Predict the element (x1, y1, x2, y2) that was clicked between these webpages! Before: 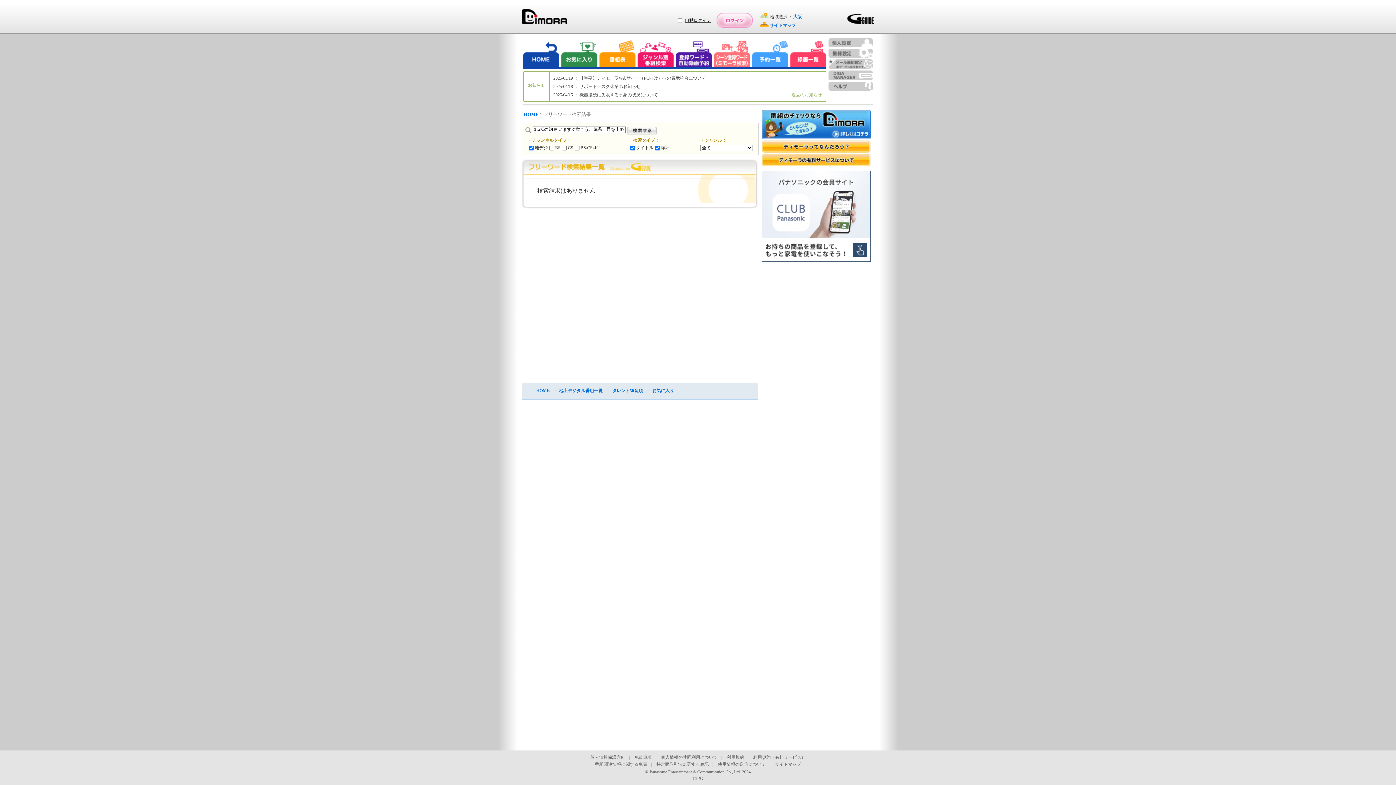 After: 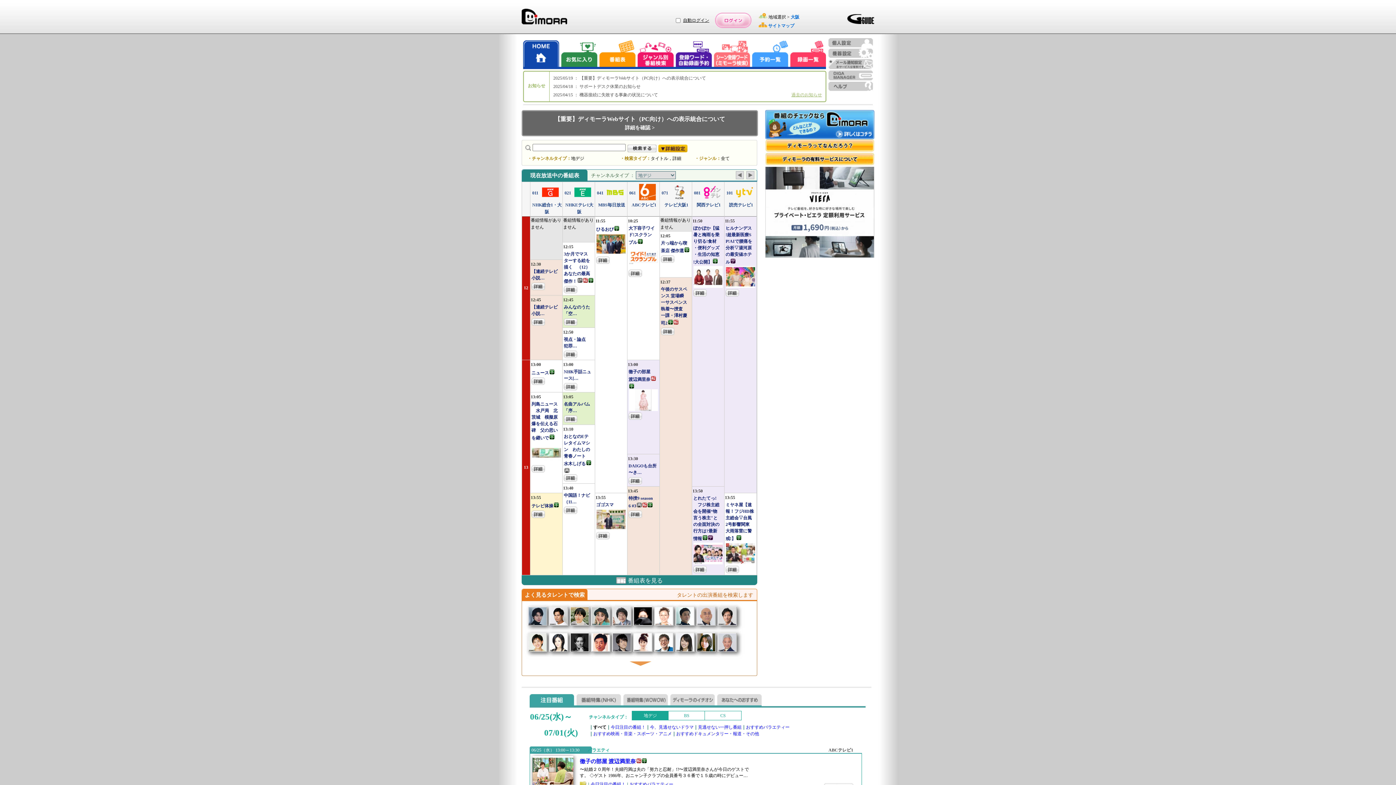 Action: bbox: (535, 388, 553, 393) label:  HOME 